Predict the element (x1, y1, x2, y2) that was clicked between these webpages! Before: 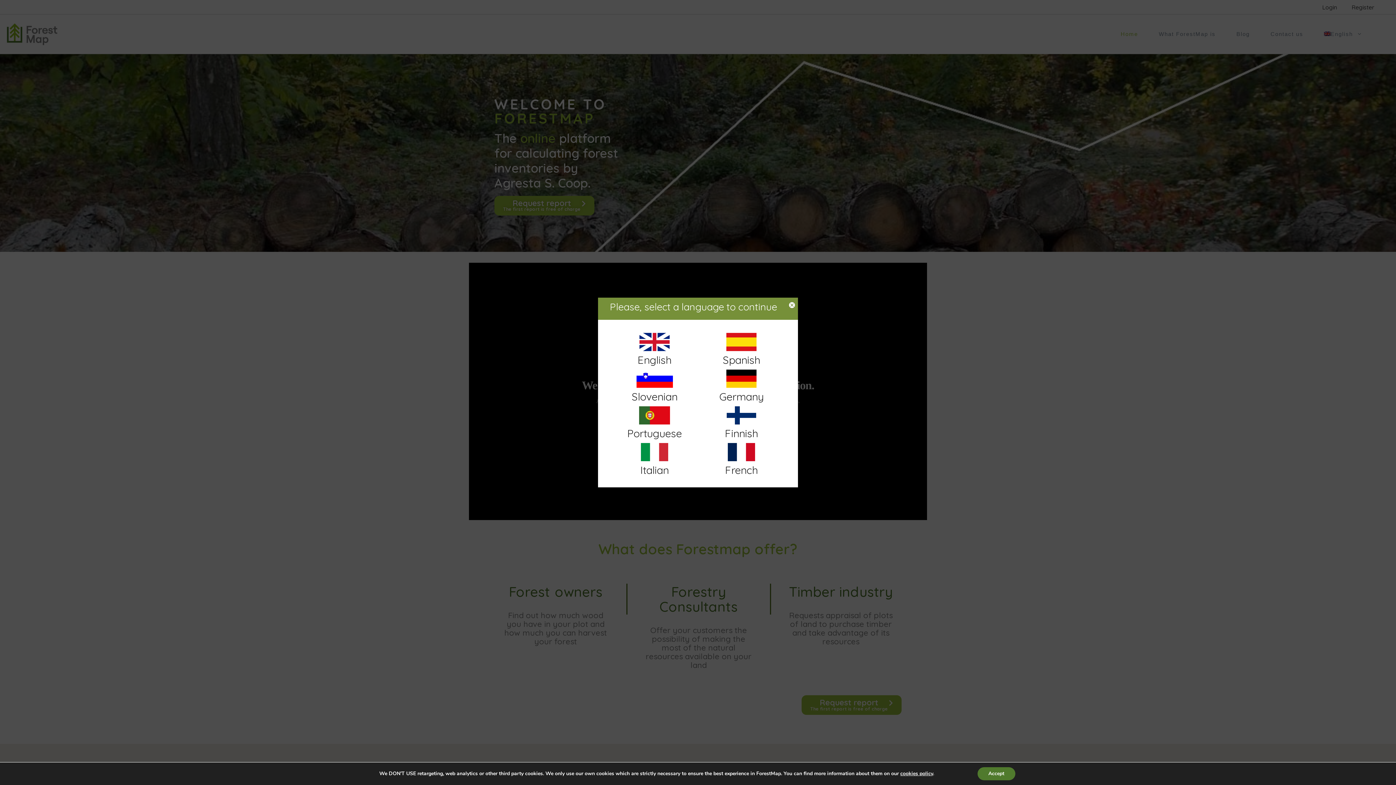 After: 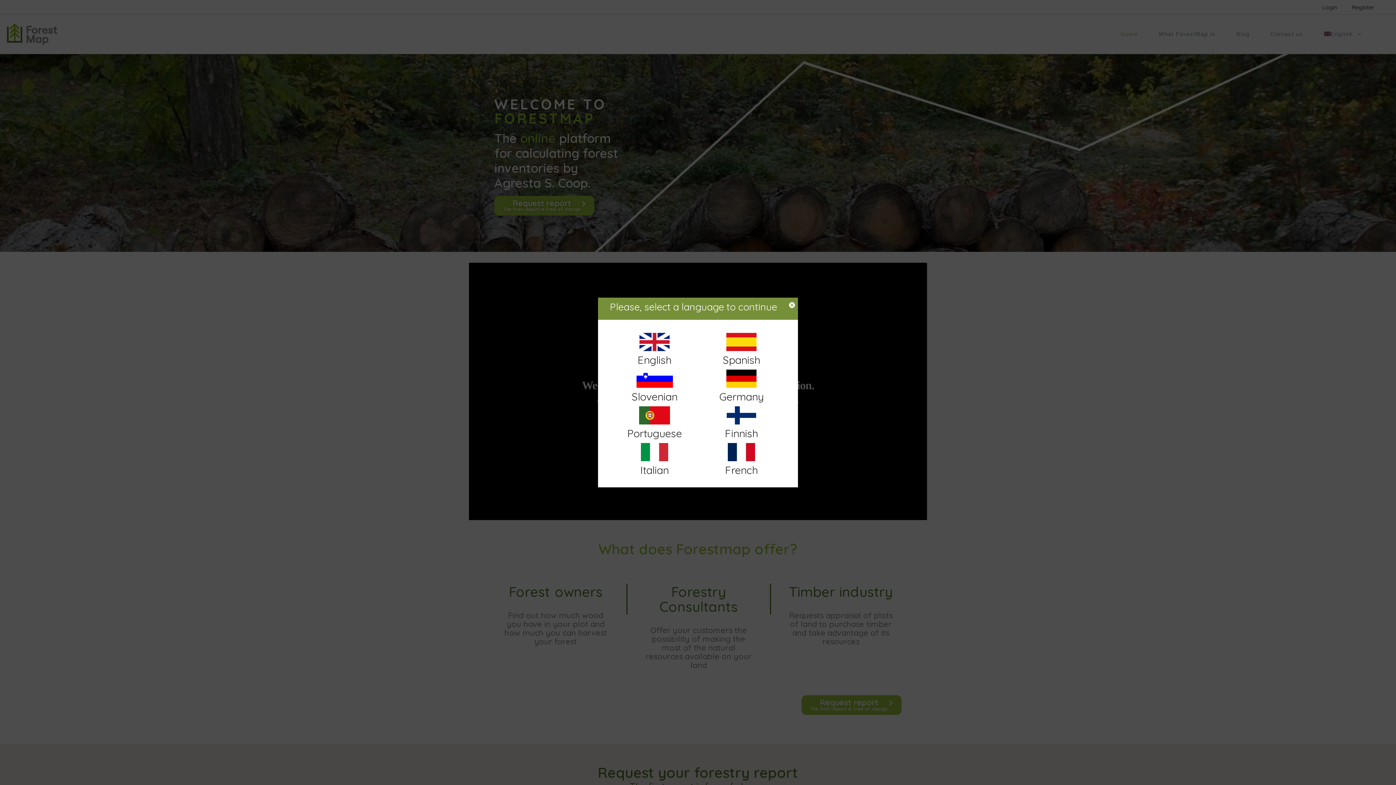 Action: label: Accept bbox: (977, 767, 1015, 780)